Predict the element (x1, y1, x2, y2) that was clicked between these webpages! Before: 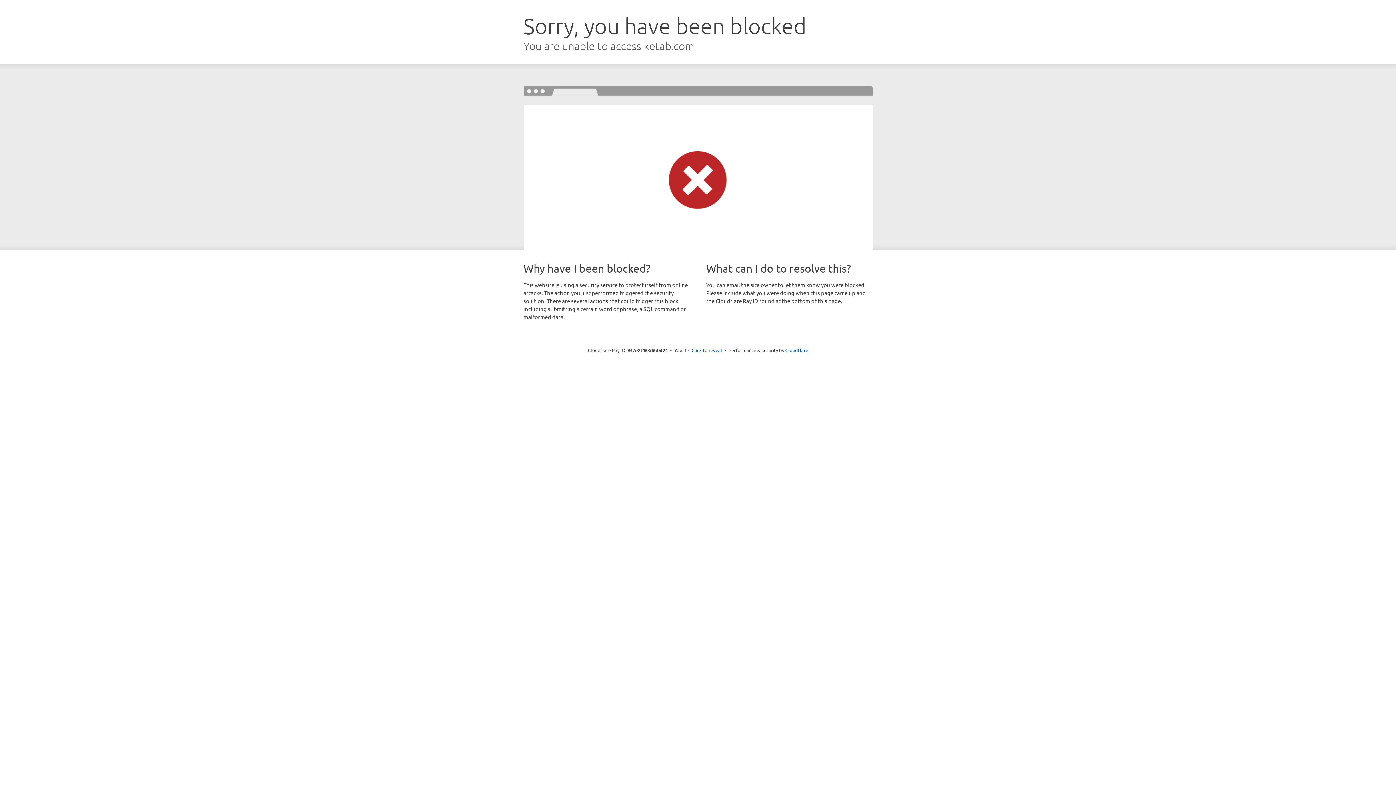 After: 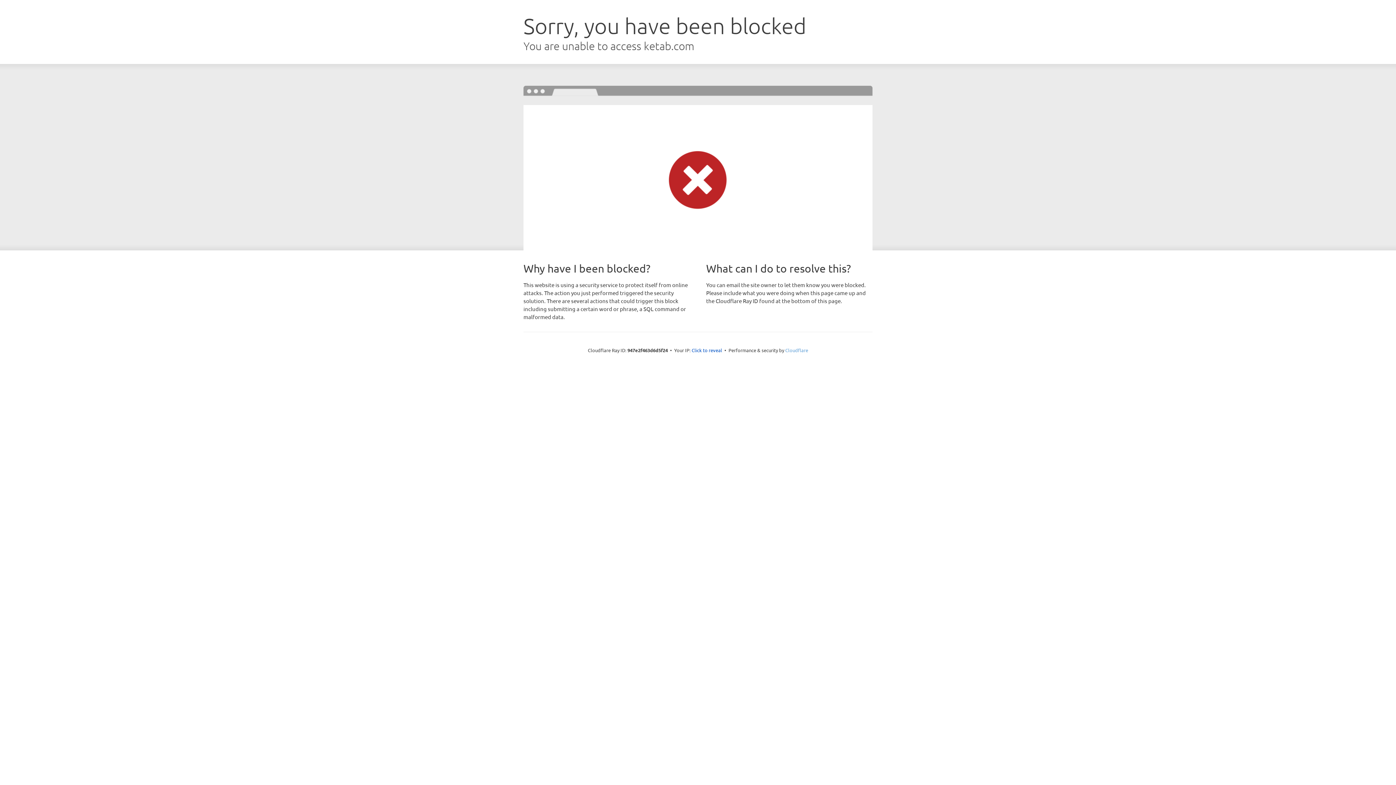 Action: label: Cloudflare bbox: (785, 347, 808, 353)